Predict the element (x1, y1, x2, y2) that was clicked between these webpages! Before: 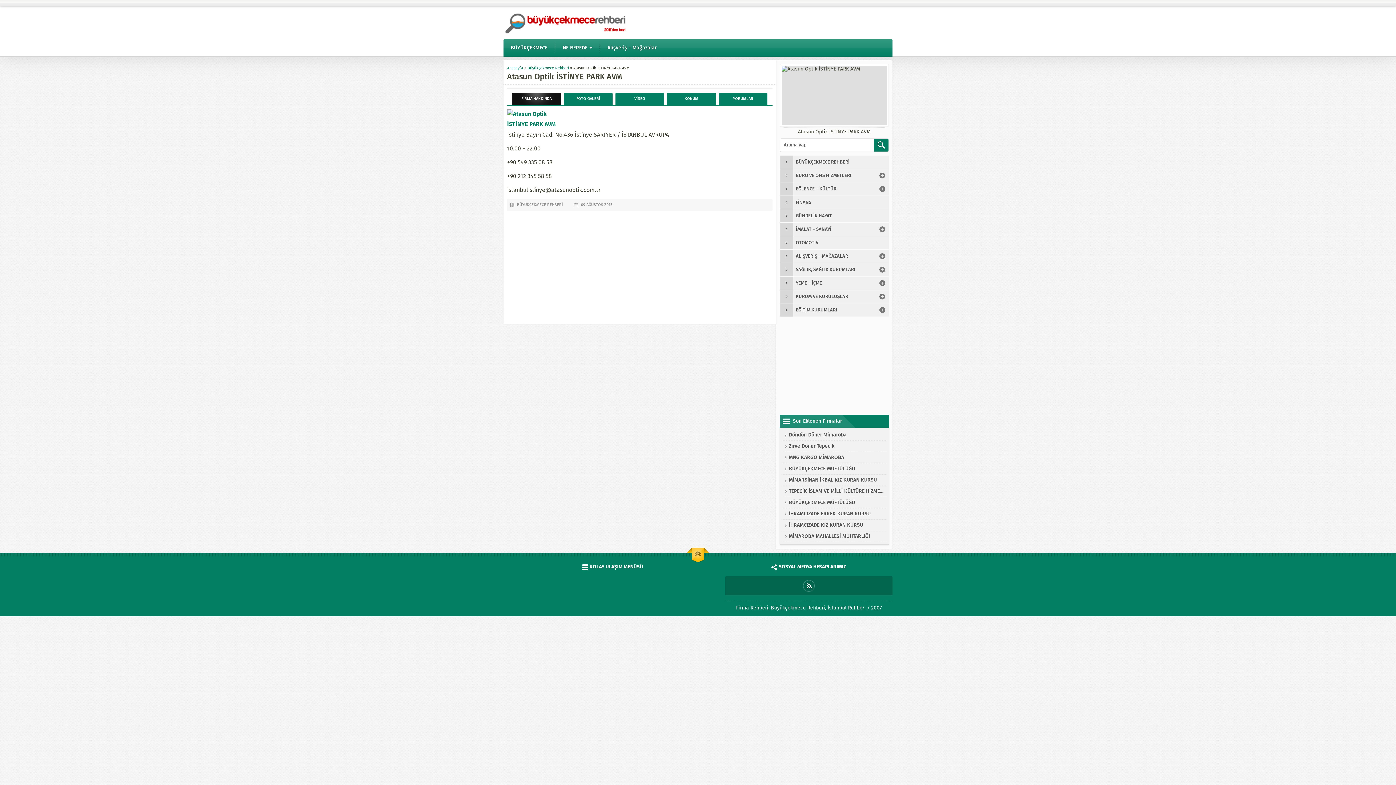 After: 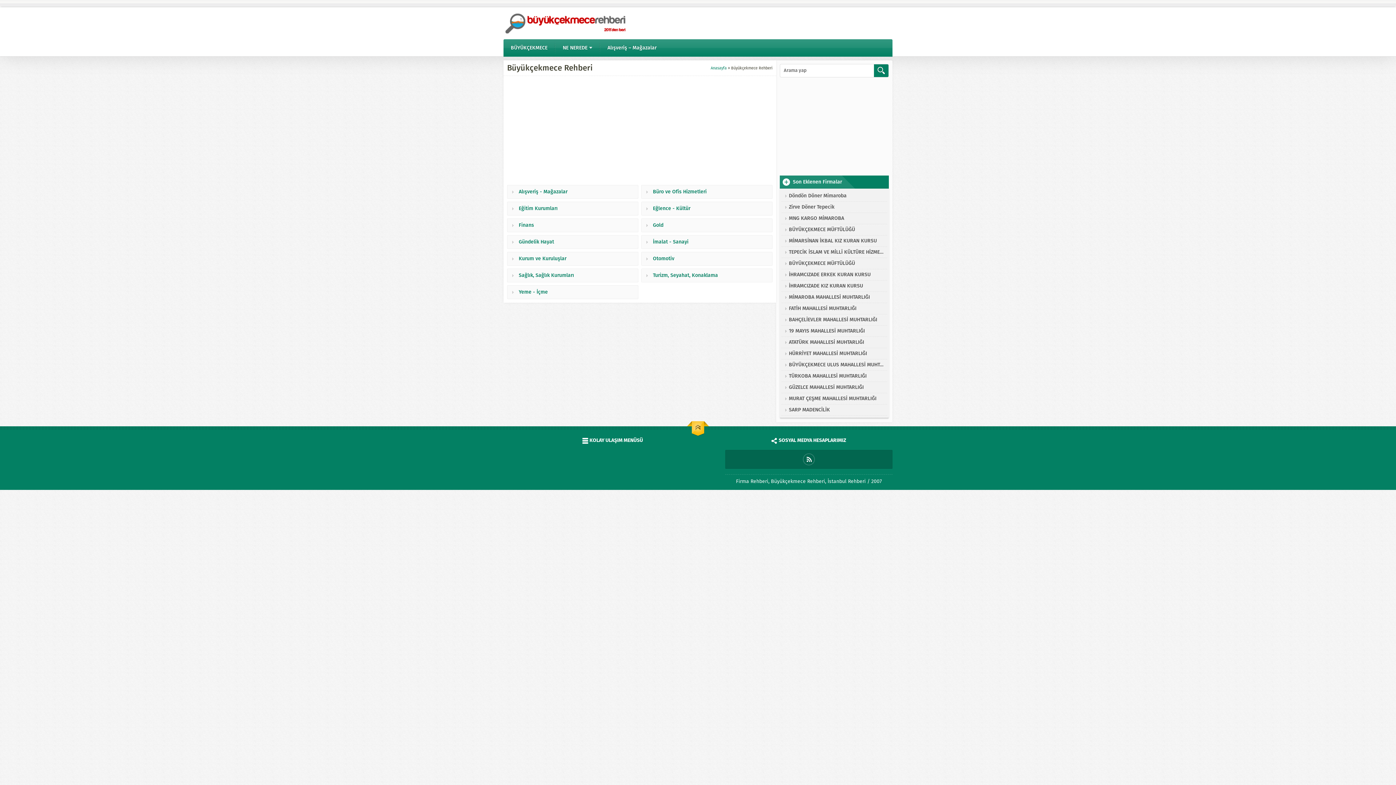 Action: label: BÜYÜKÇEKMECE REHBERİ bbox: (517, 202, 562, 207)